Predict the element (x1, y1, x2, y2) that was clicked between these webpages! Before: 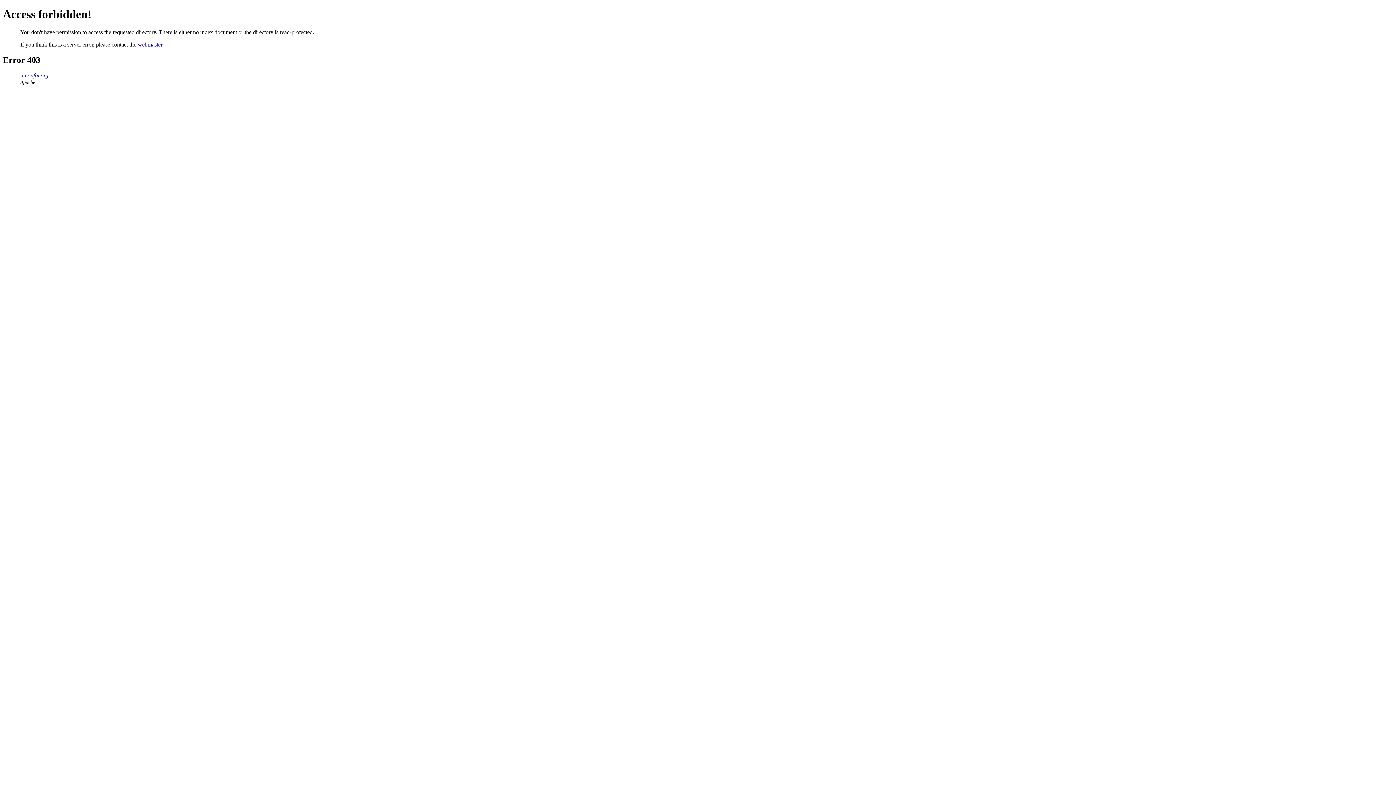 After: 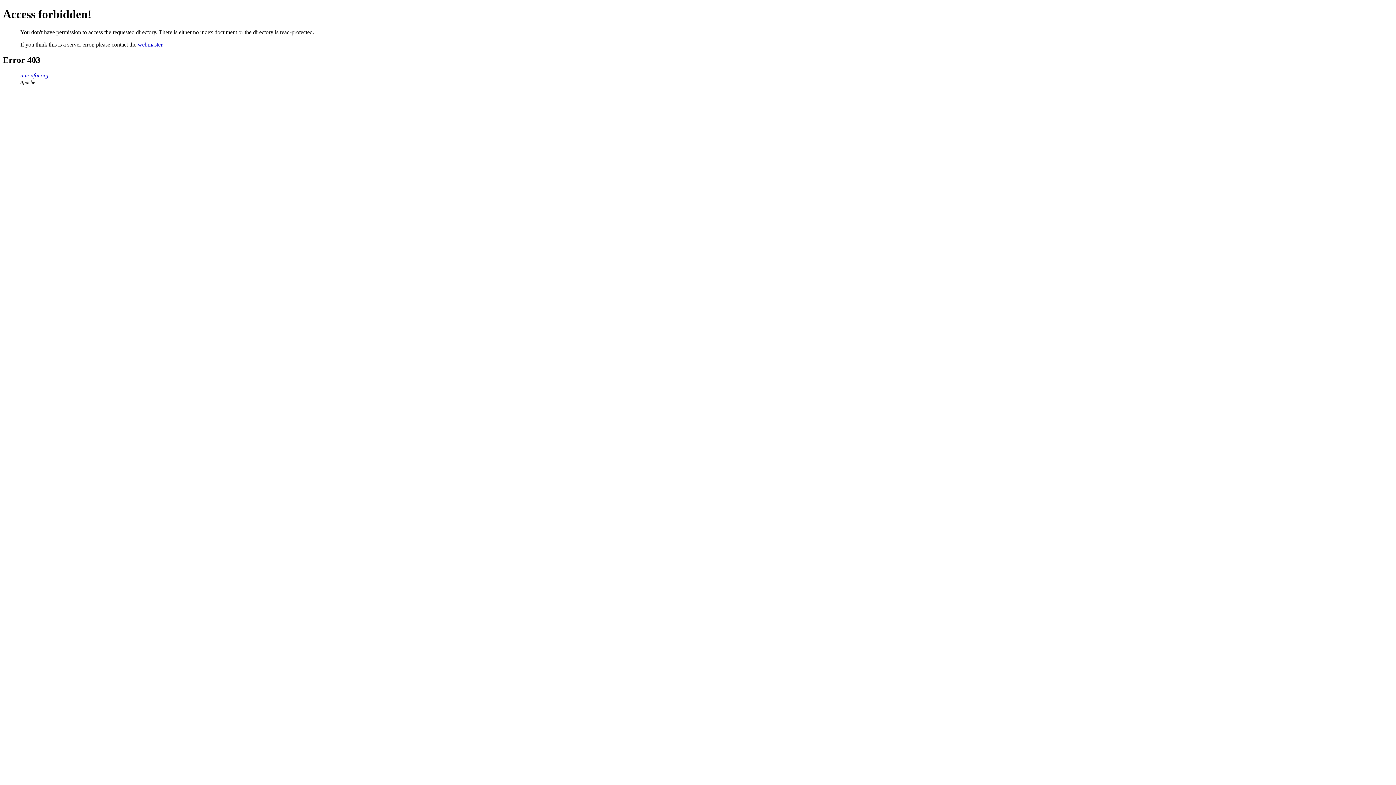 Action: label: unionfoi.org bbox: (20, 72, 48, 78)